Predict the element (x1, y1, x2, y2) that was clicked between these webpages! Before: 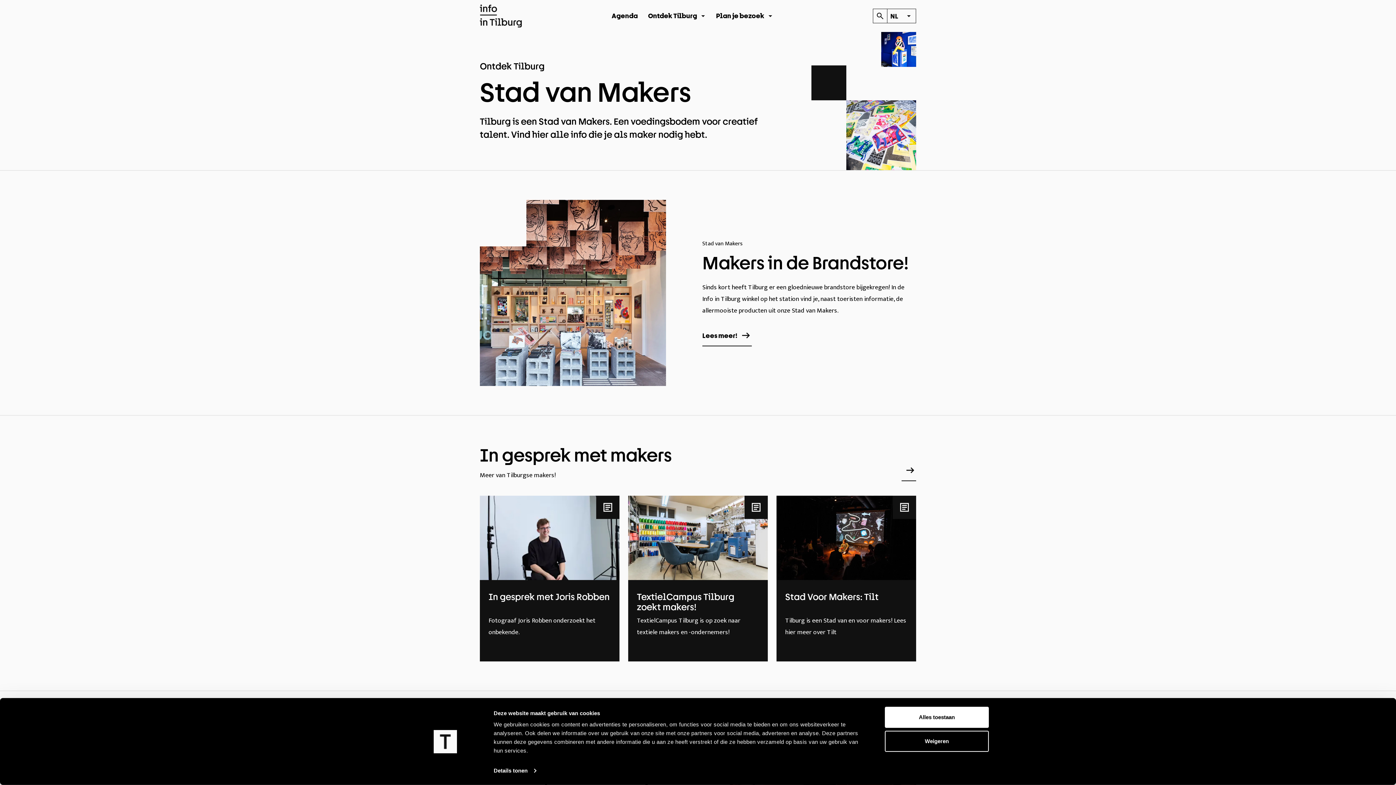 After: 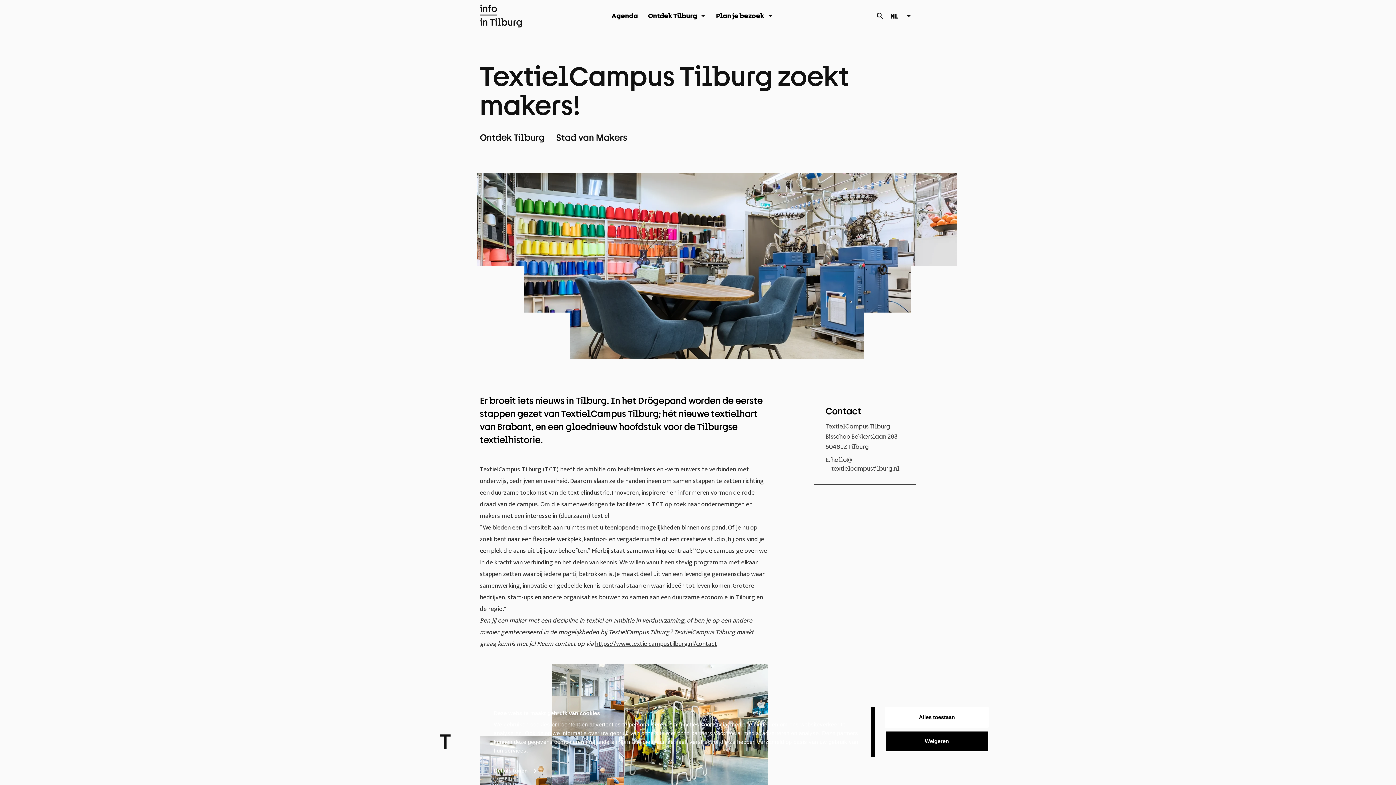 Action: label: TextielCampus Tilburg zoekt makers!
TextielCampus Tilburg is op zoek naar textiele makers en -ondernemers! bbox: (628, 496, 768, 661)